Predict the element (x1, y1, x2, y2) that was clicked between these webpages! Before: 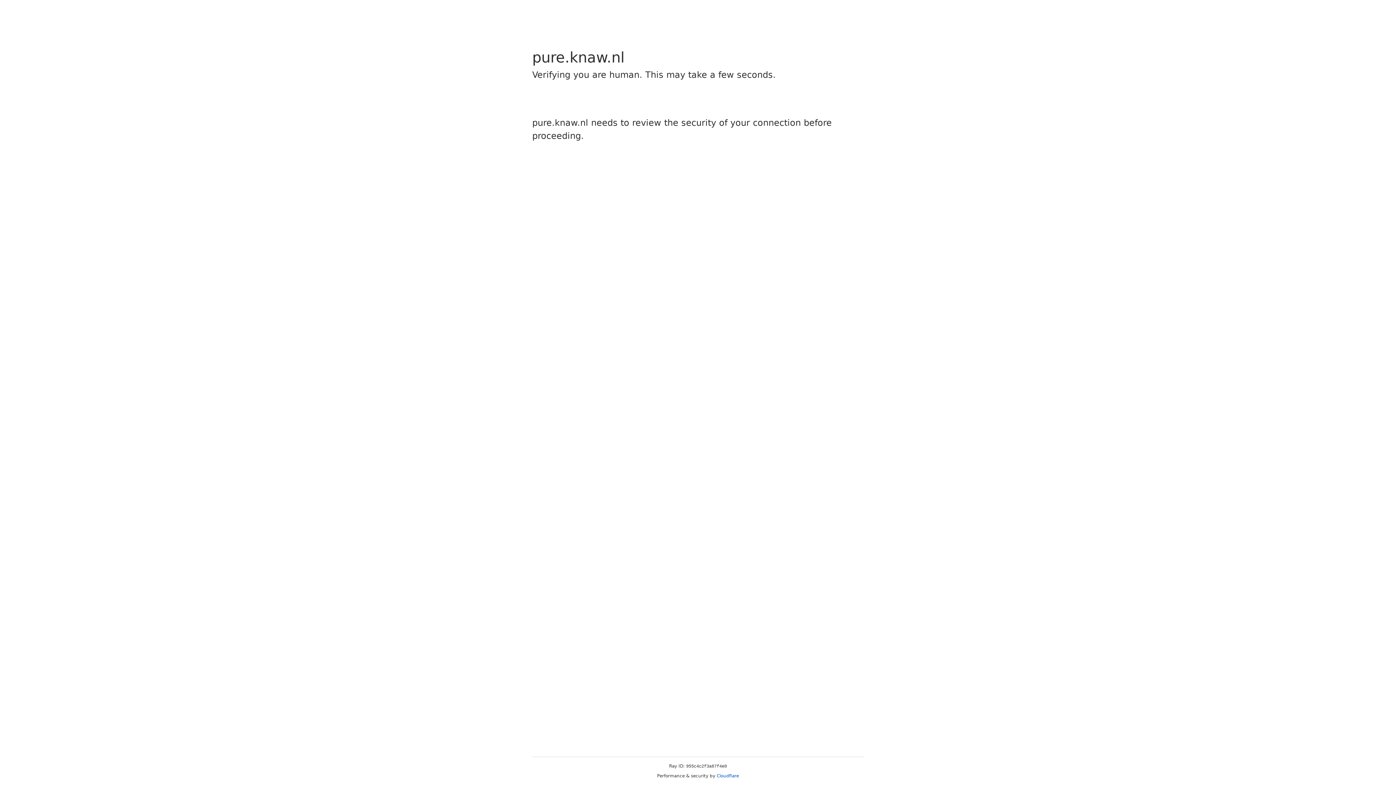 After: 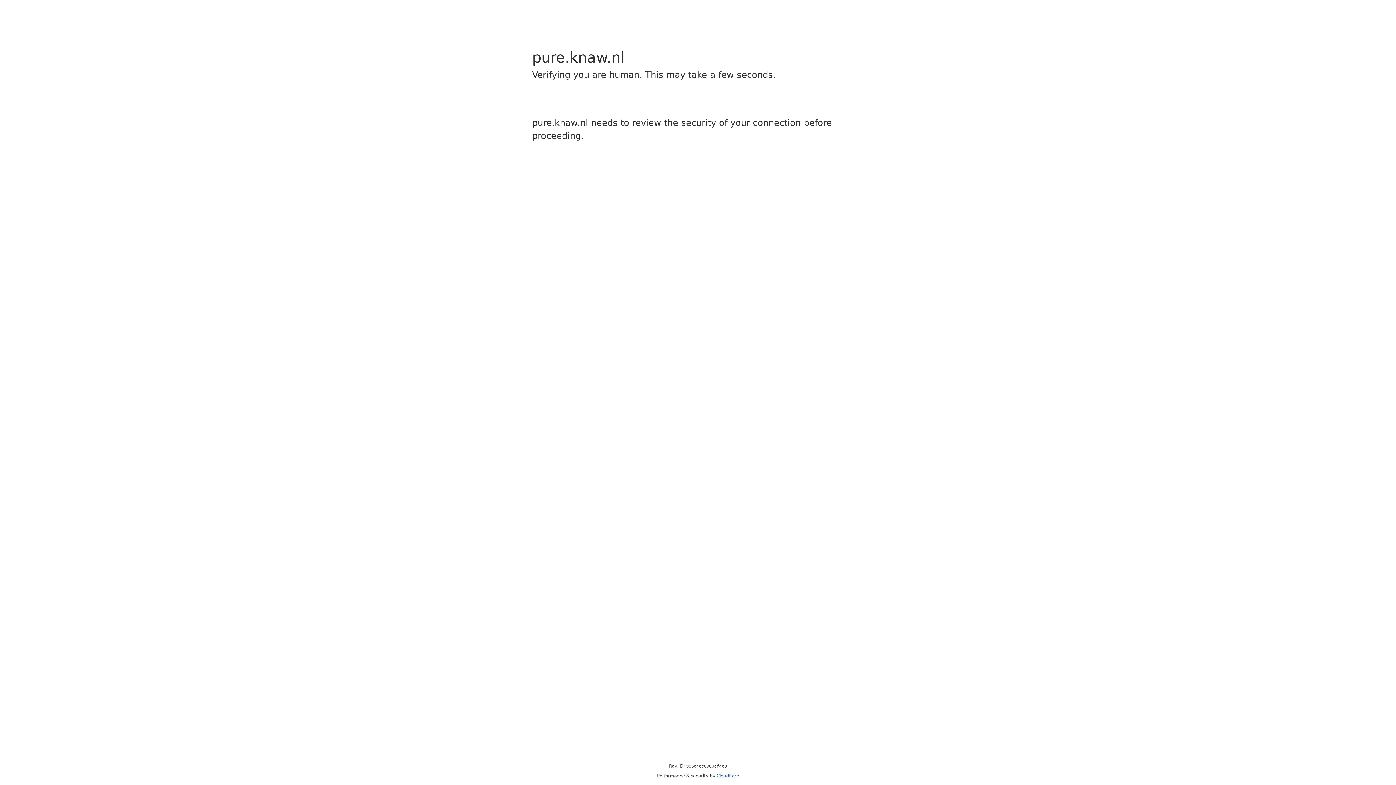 Action: label: Cloudflare bbox: (716, 773, 739, 778)